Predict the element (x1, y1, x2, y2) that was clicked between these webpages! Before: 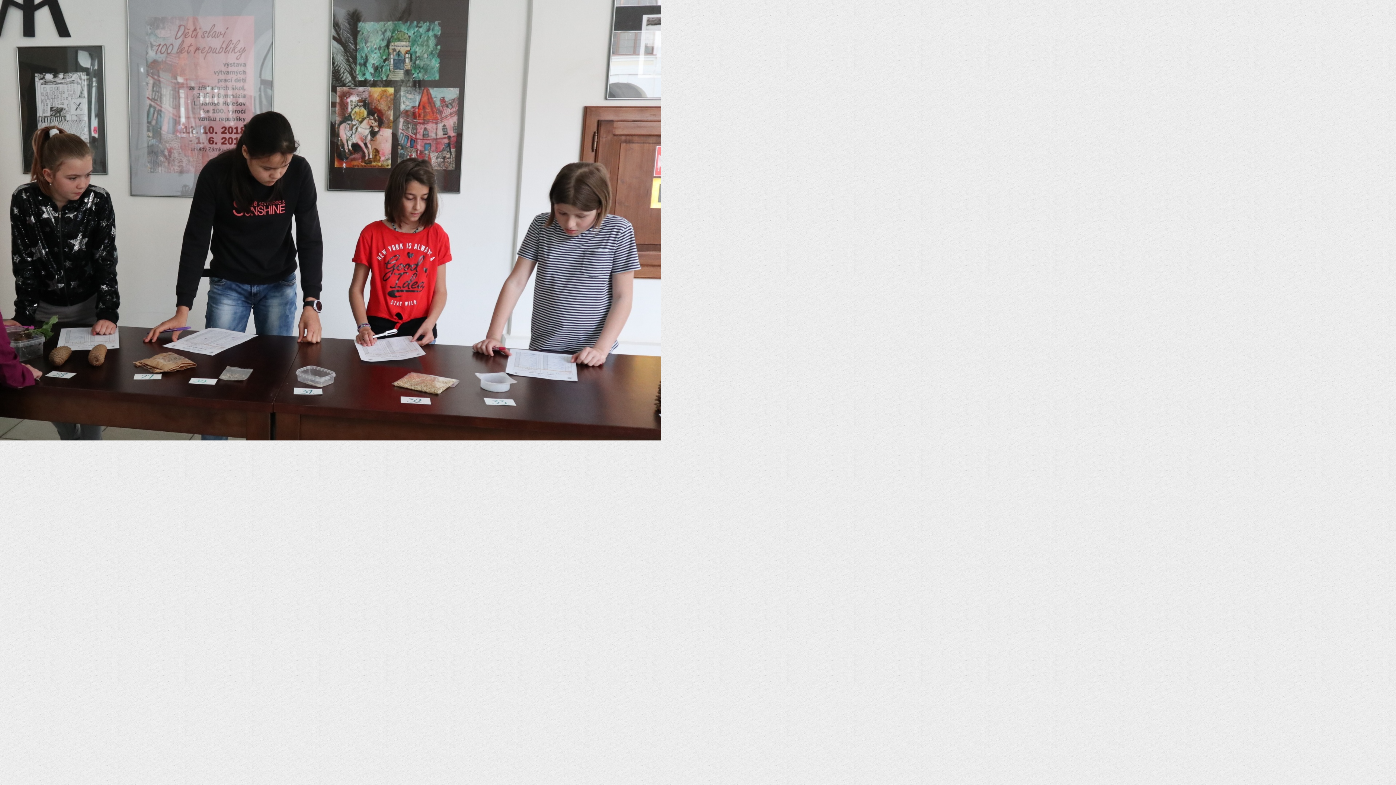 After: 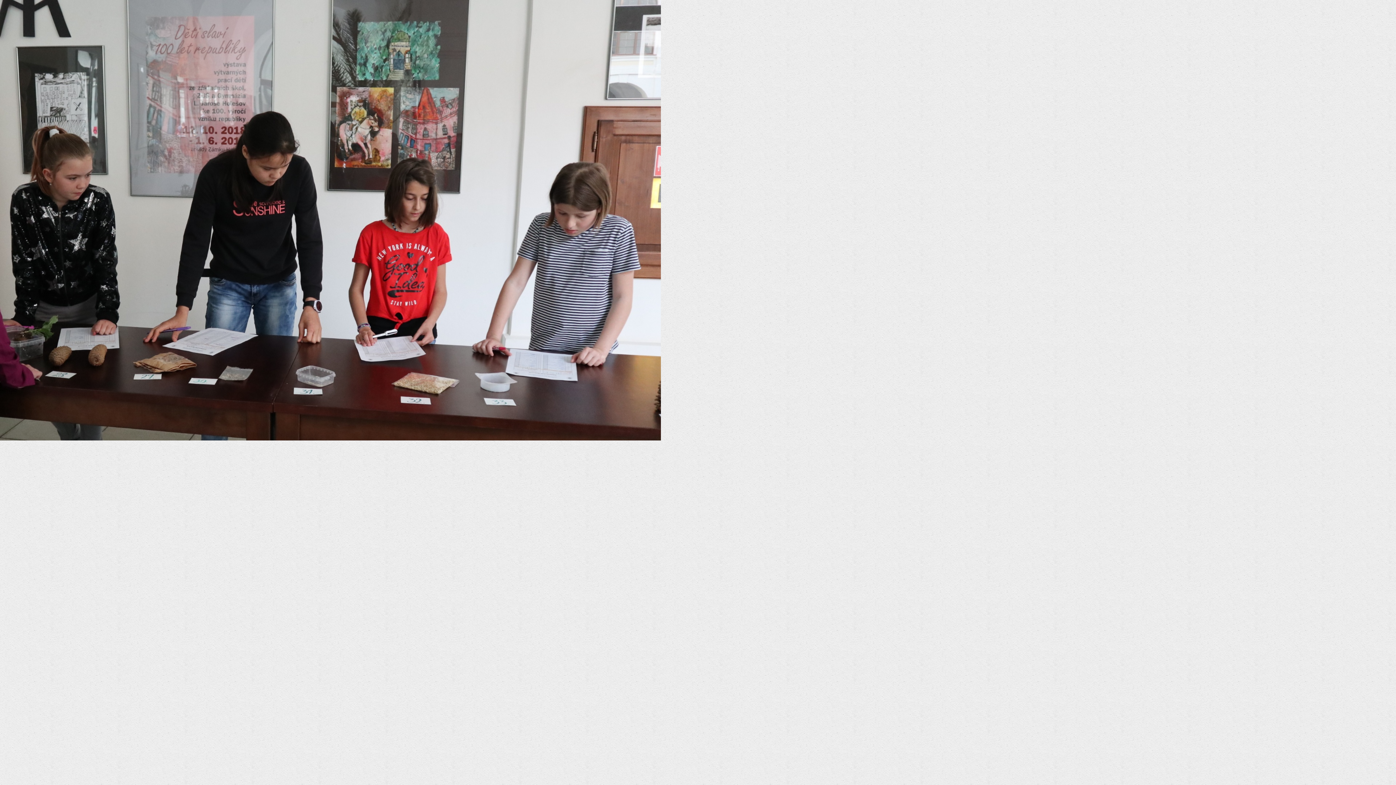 Action: bbox: (0, 435, 661, 442)